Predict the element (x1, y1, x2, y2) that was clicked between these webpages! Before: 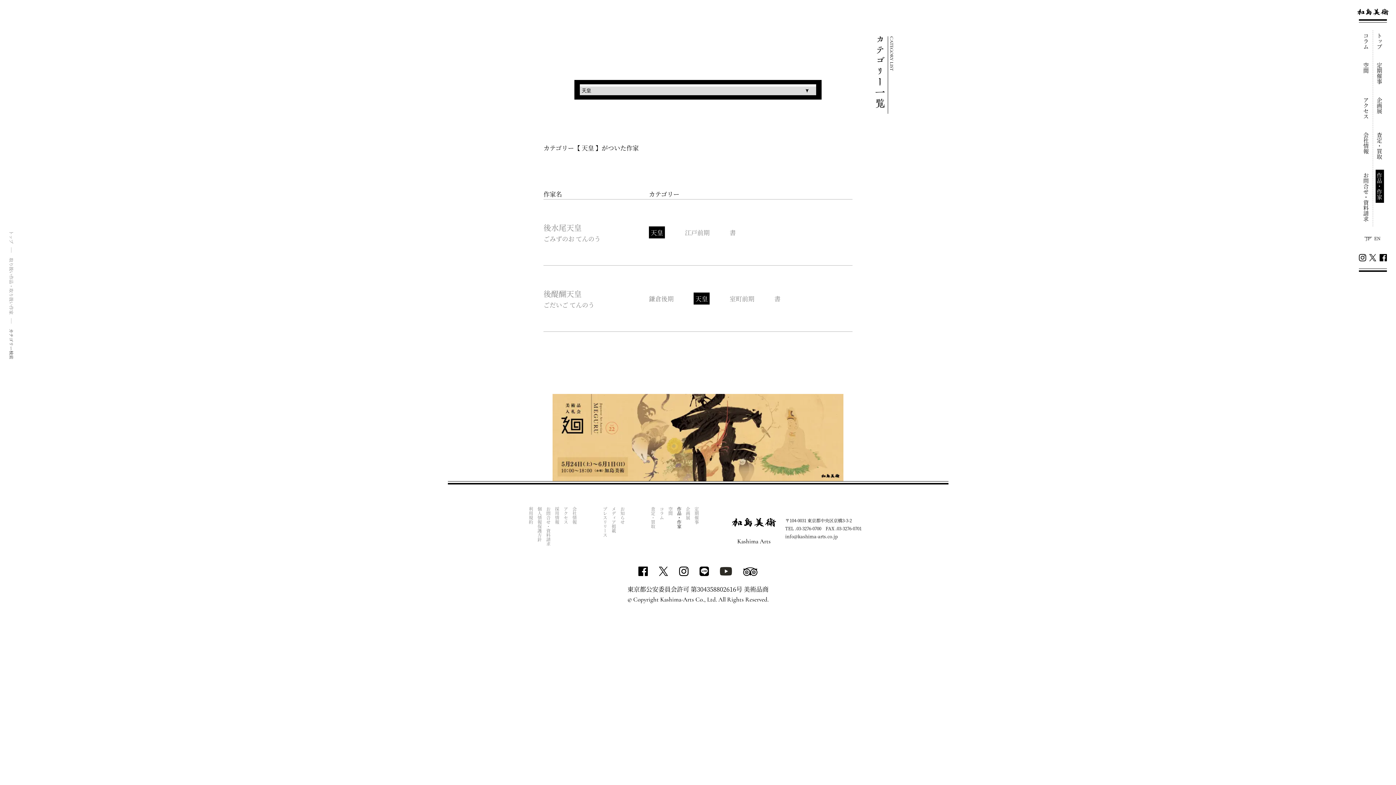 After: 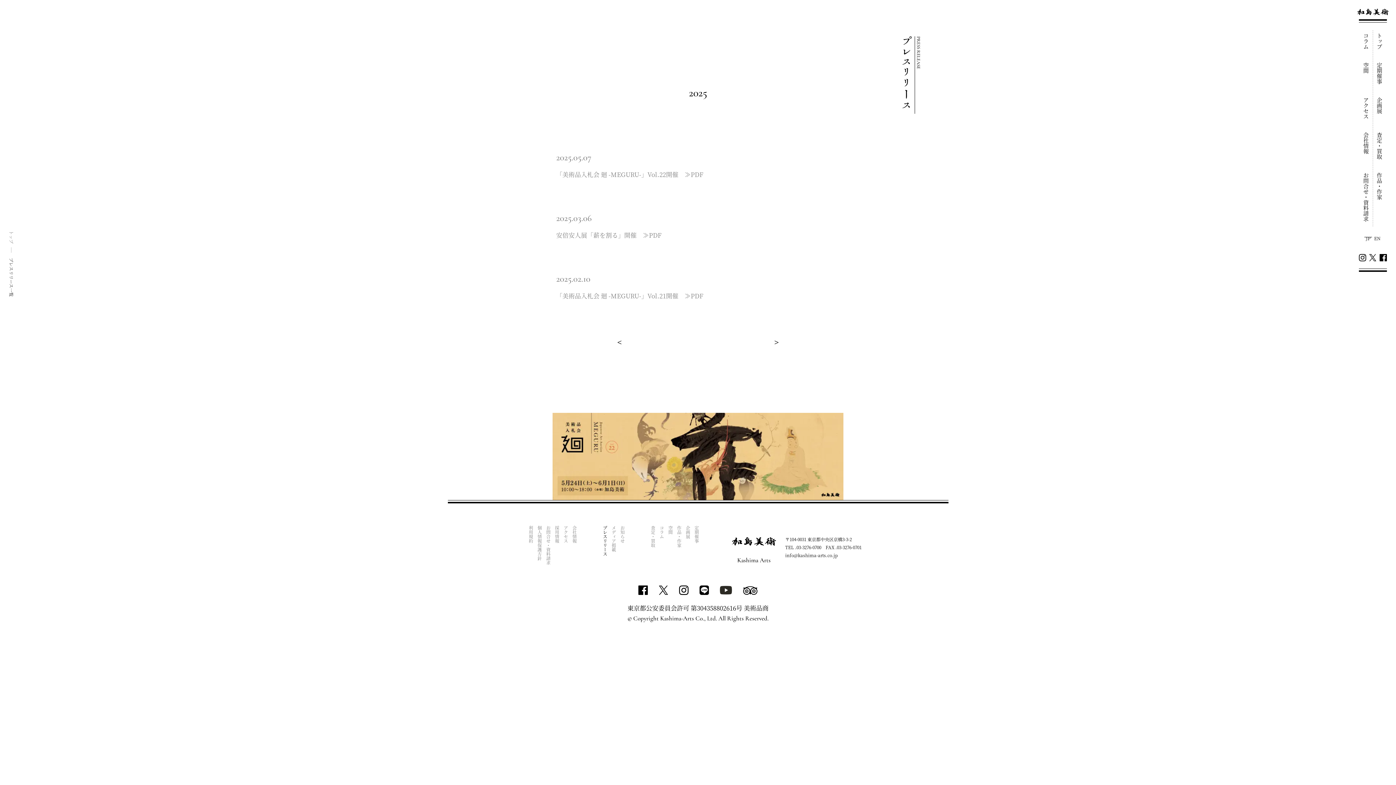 Action: label: プレスリリース bbox: (602, 506, 608, 537)